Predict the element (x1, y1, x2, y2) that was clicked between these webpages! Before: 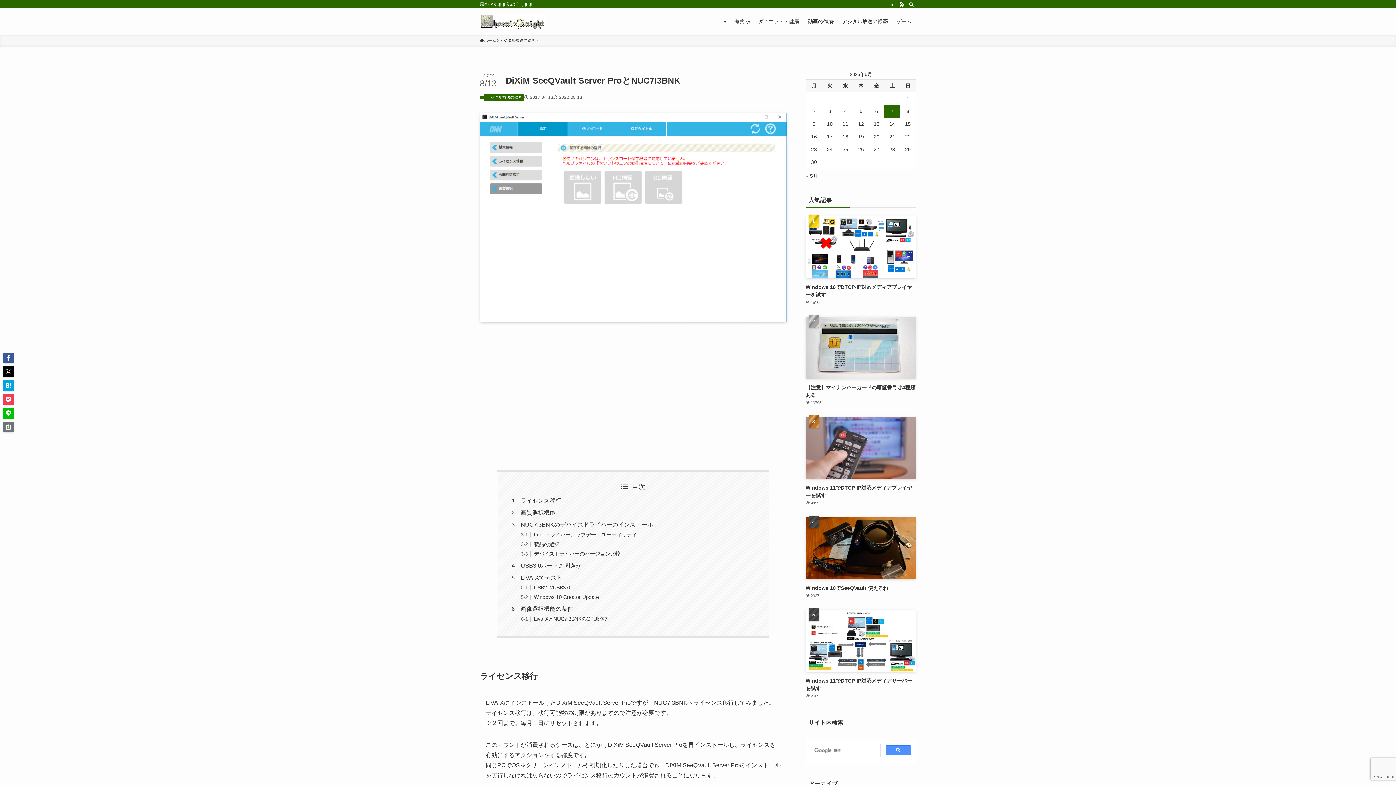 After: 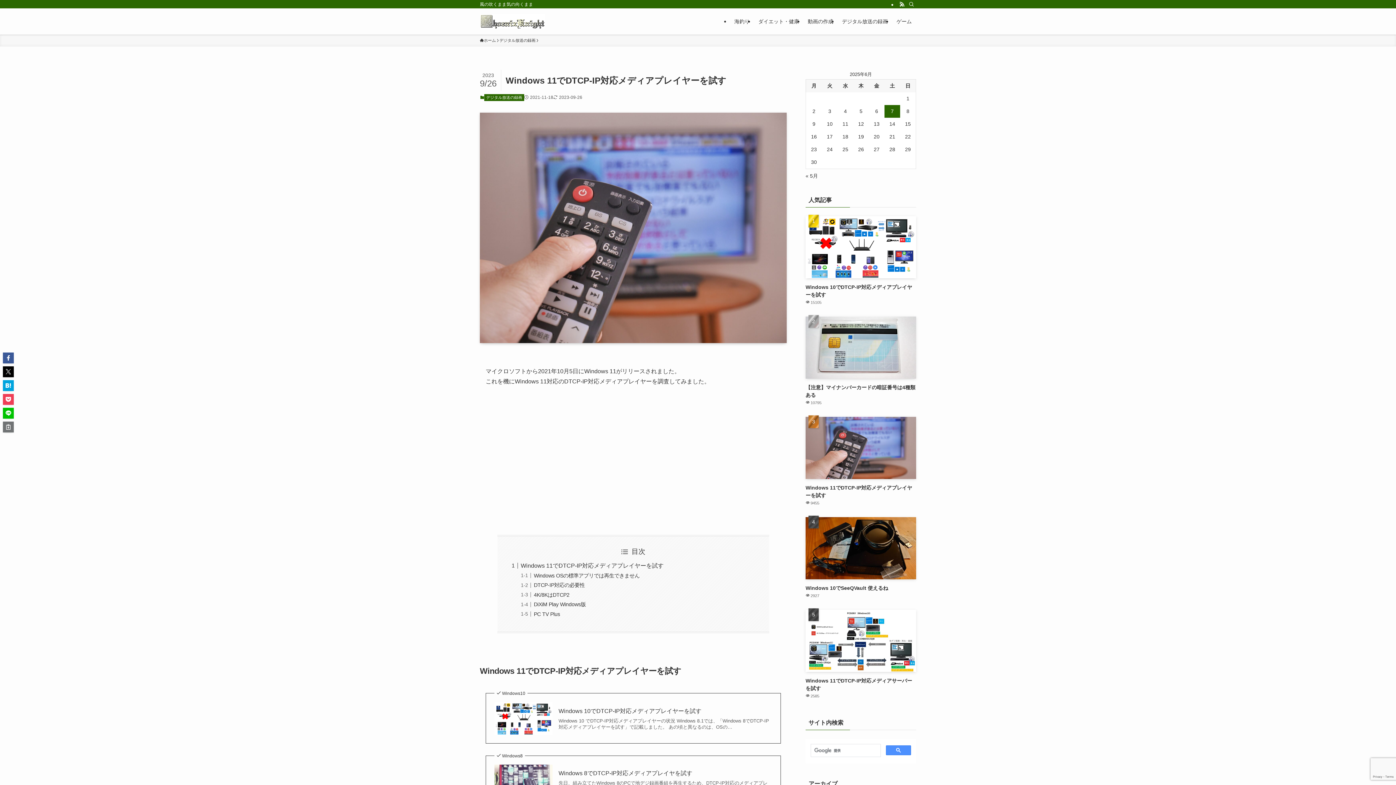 Action: label: Windows 11でDTCP-IP対応メディアプレイヤーを試す
9455 bbox: (805, 416, 916, 507)